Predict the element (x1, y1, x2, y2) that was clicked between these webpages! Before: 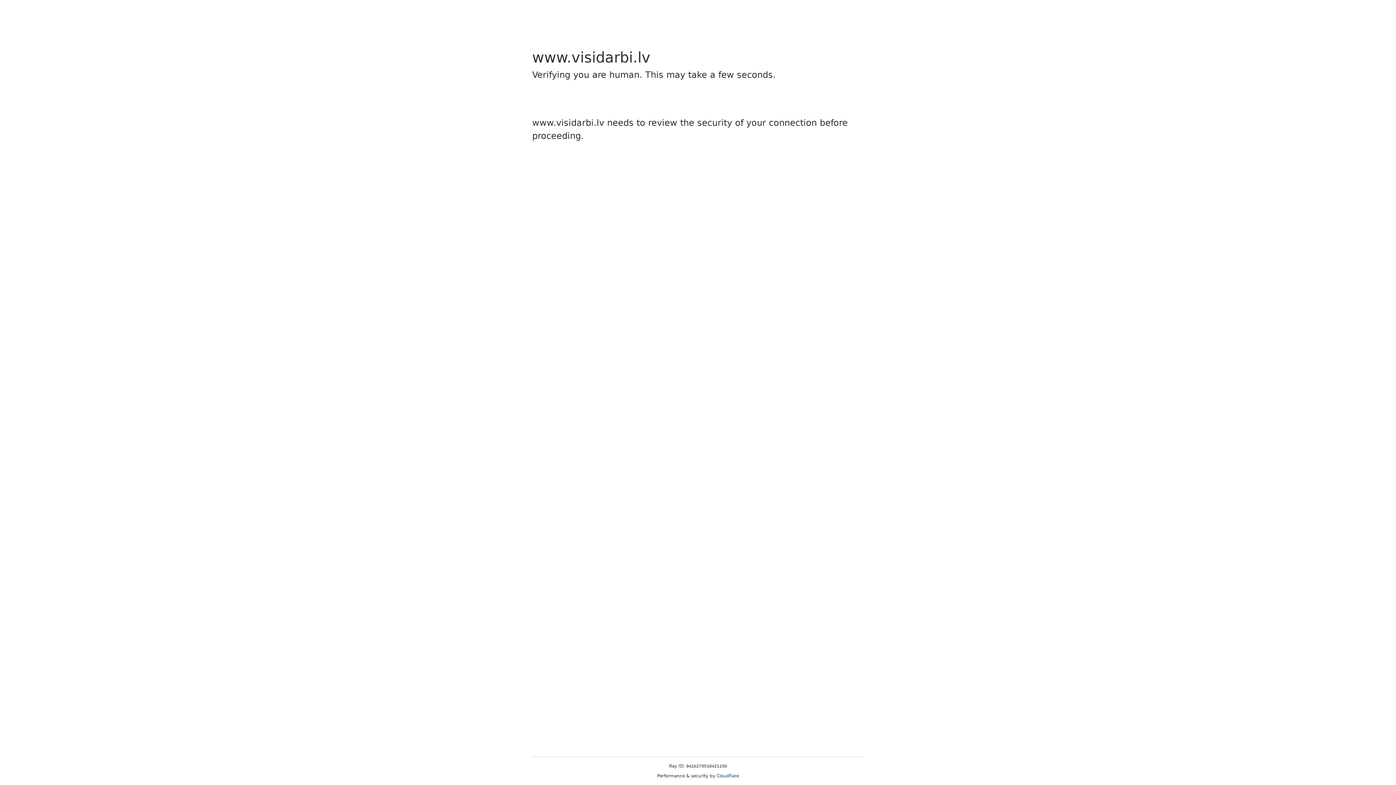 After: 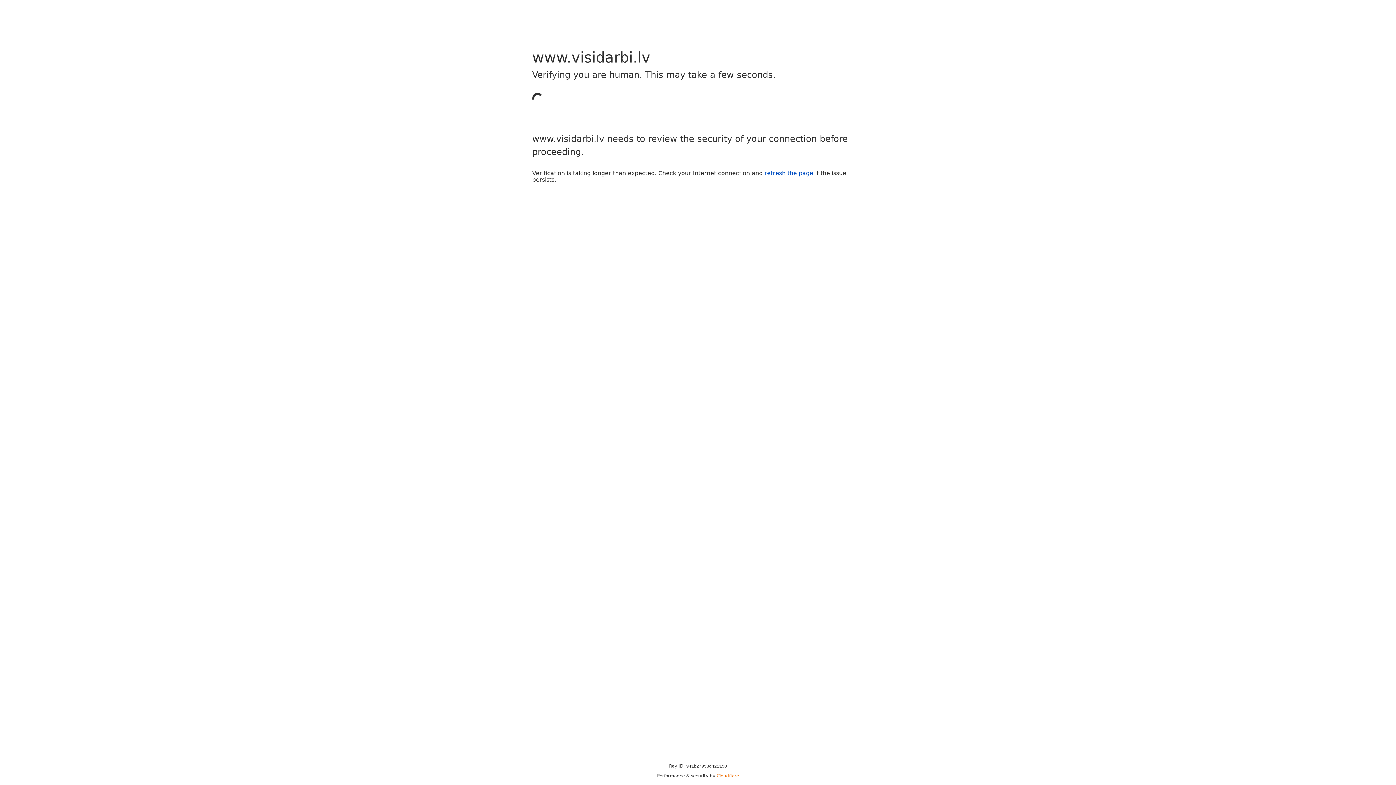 Action: bbox: (716, 773, 739, 778) label: Cloudflare